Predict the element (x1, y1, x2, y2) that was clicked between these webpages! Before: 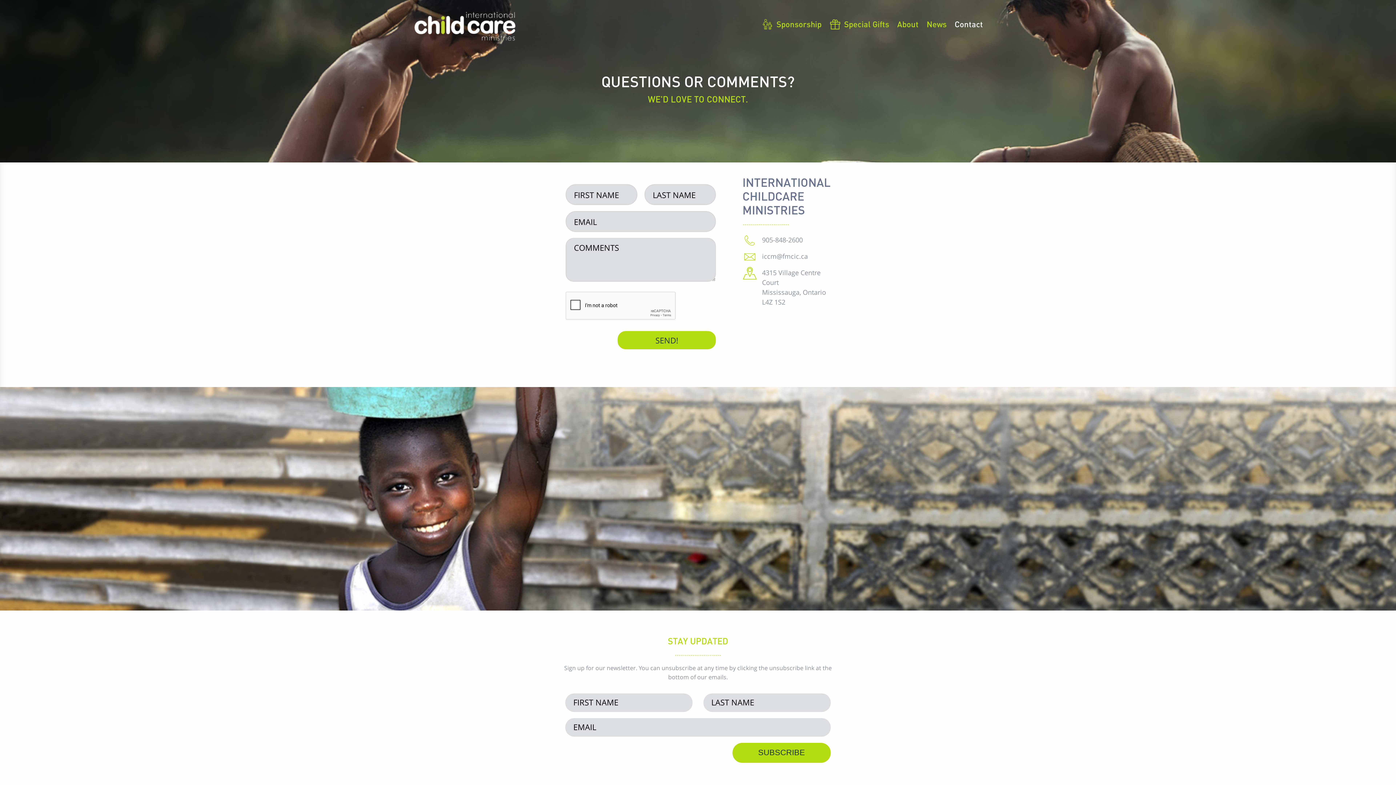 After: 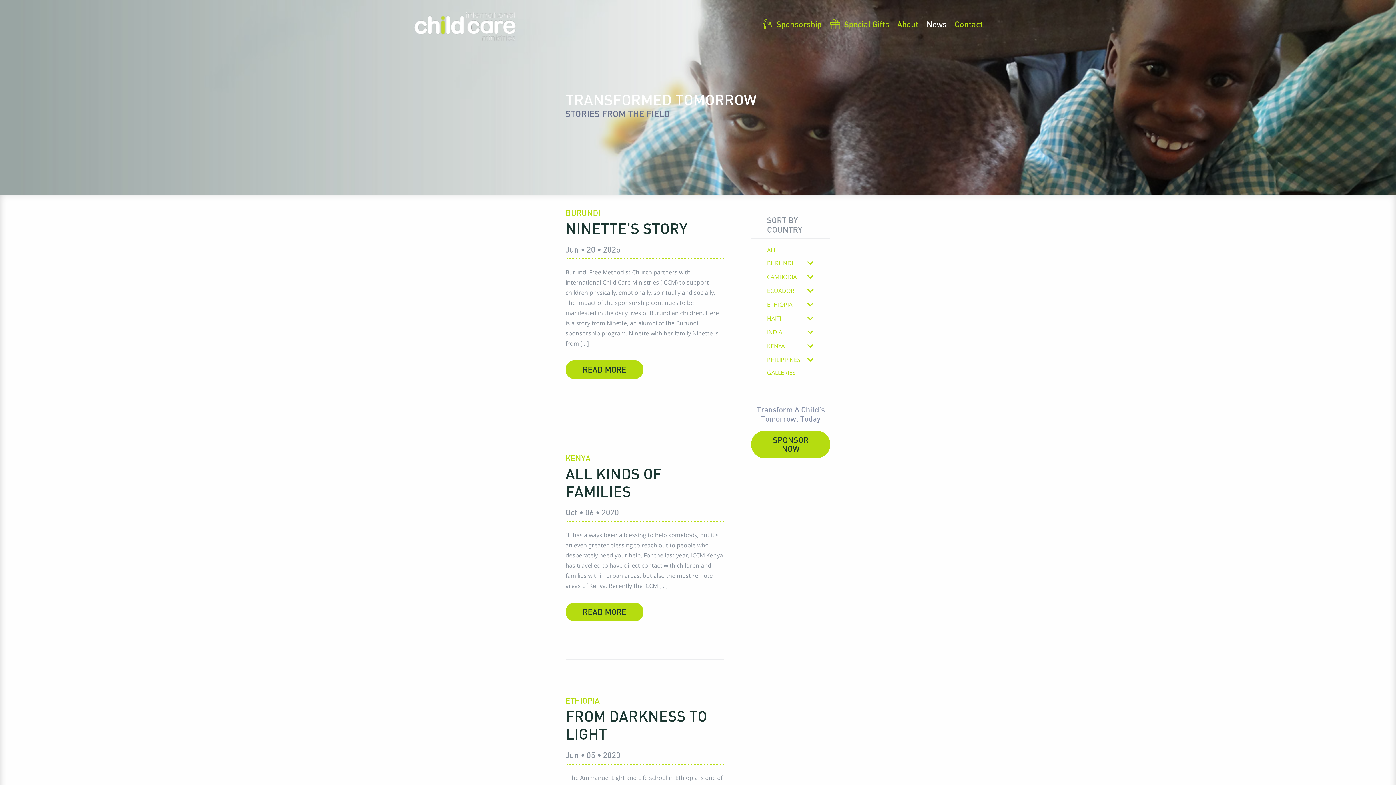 Action: bbox: (922, 12, 950, 36) label: News